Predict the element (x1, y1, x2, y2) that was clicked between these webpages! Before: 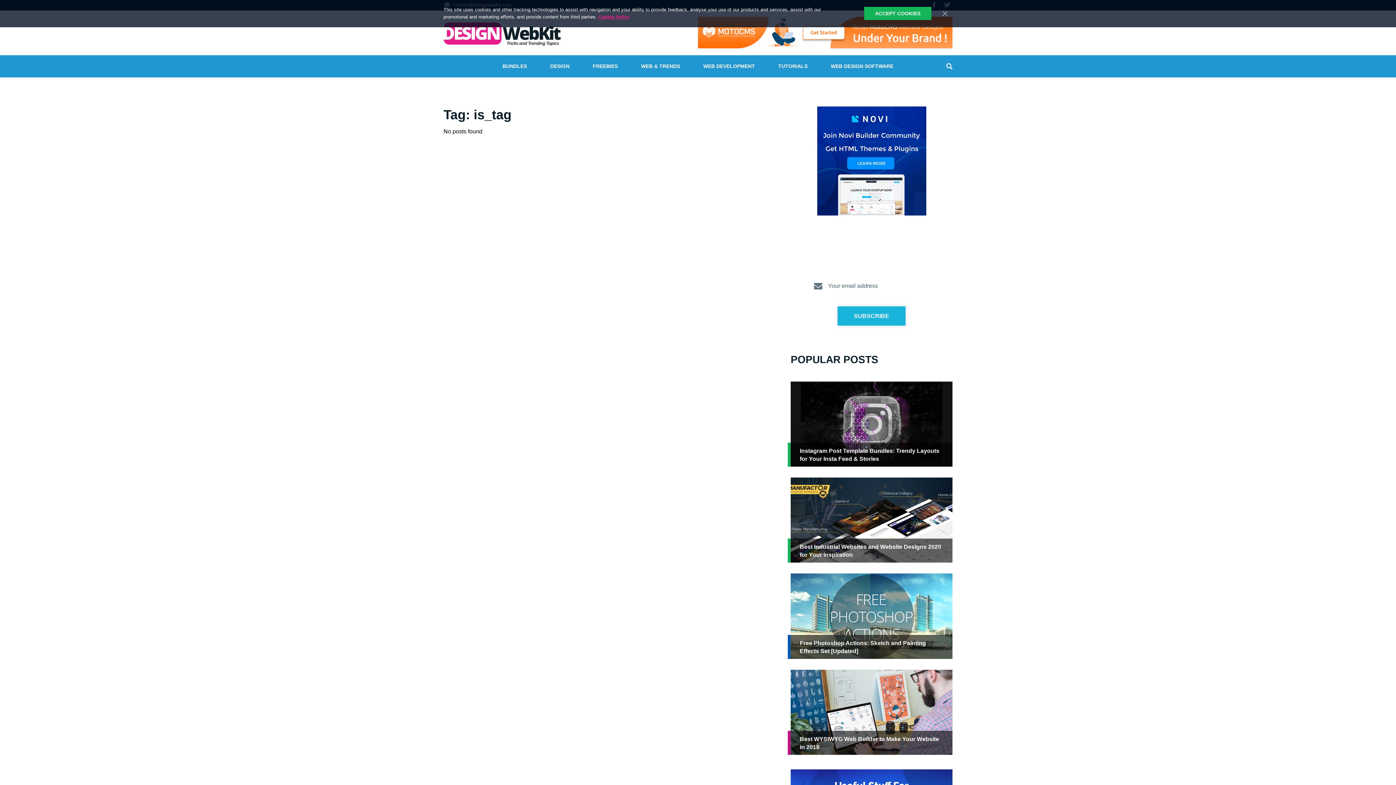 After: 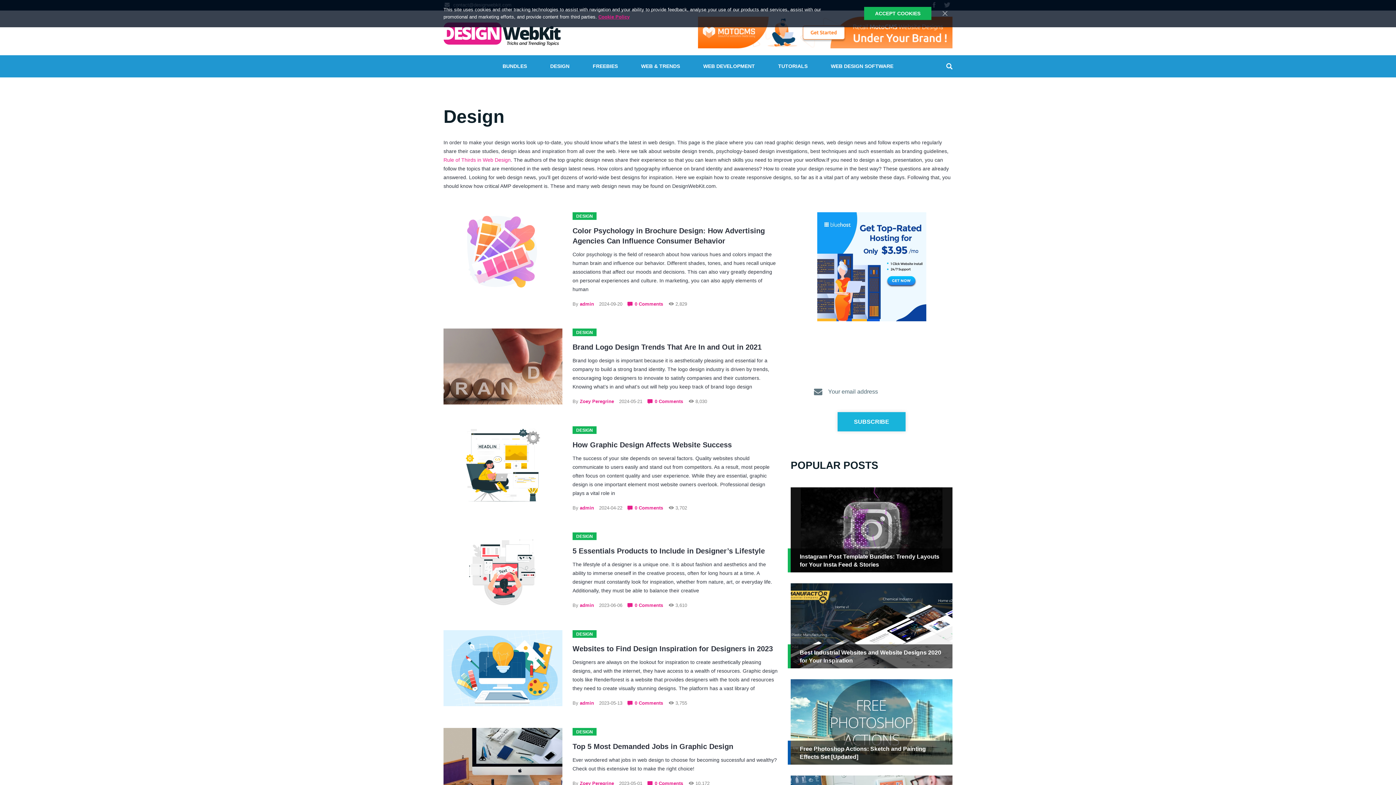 Action: bbox: (546, 55, 573, 77) label: DESIGN